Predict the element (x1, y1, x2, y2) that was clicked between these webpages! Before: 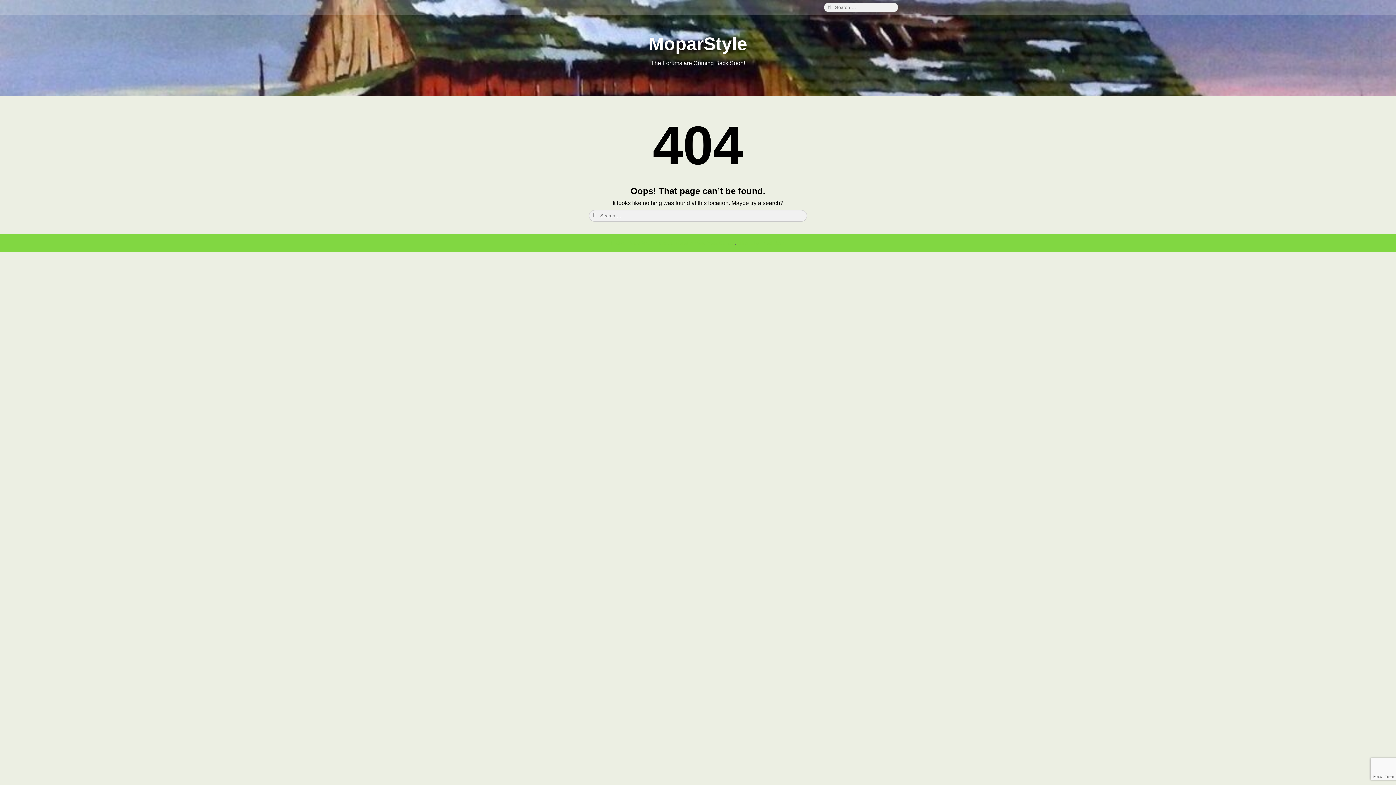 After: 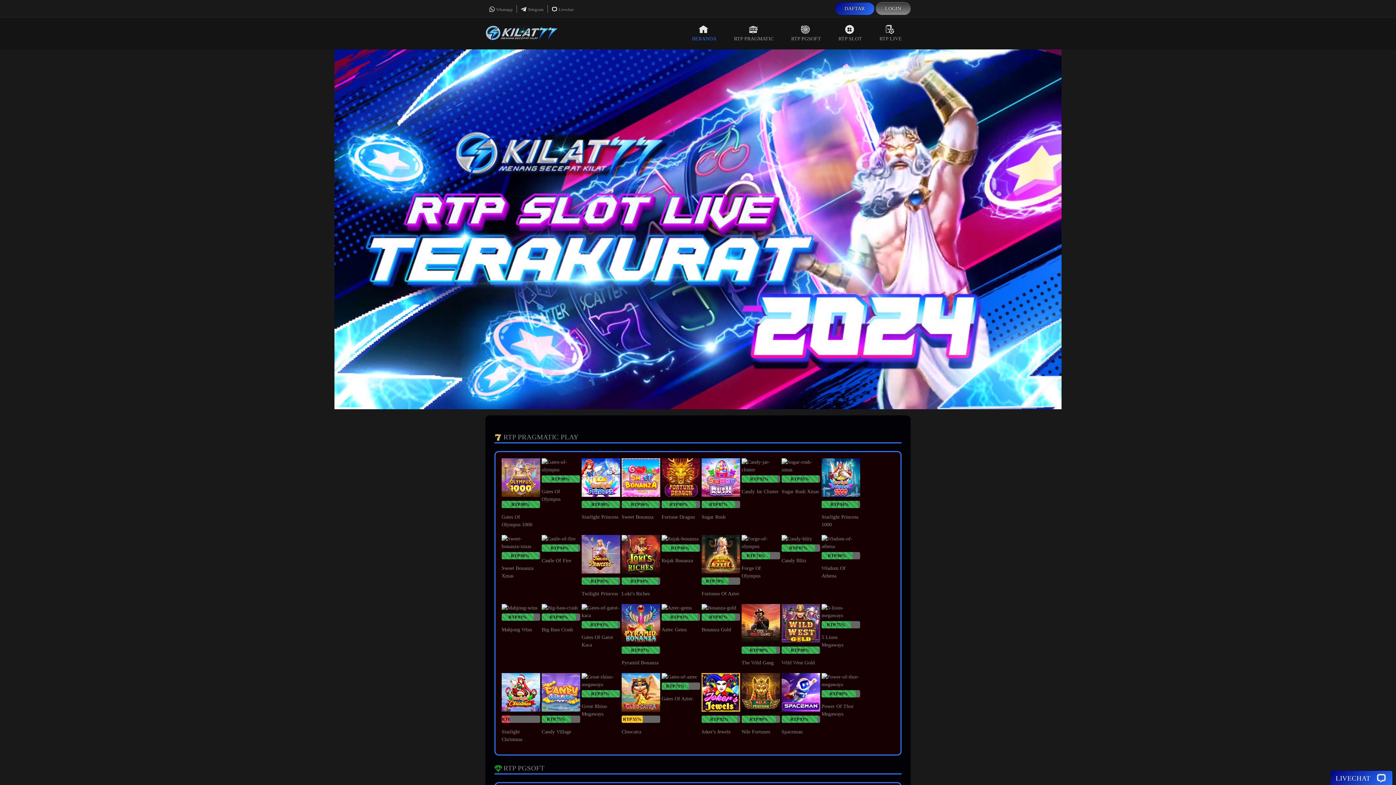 Action: bbox: (719, 240, 735, 245) label: Canary 